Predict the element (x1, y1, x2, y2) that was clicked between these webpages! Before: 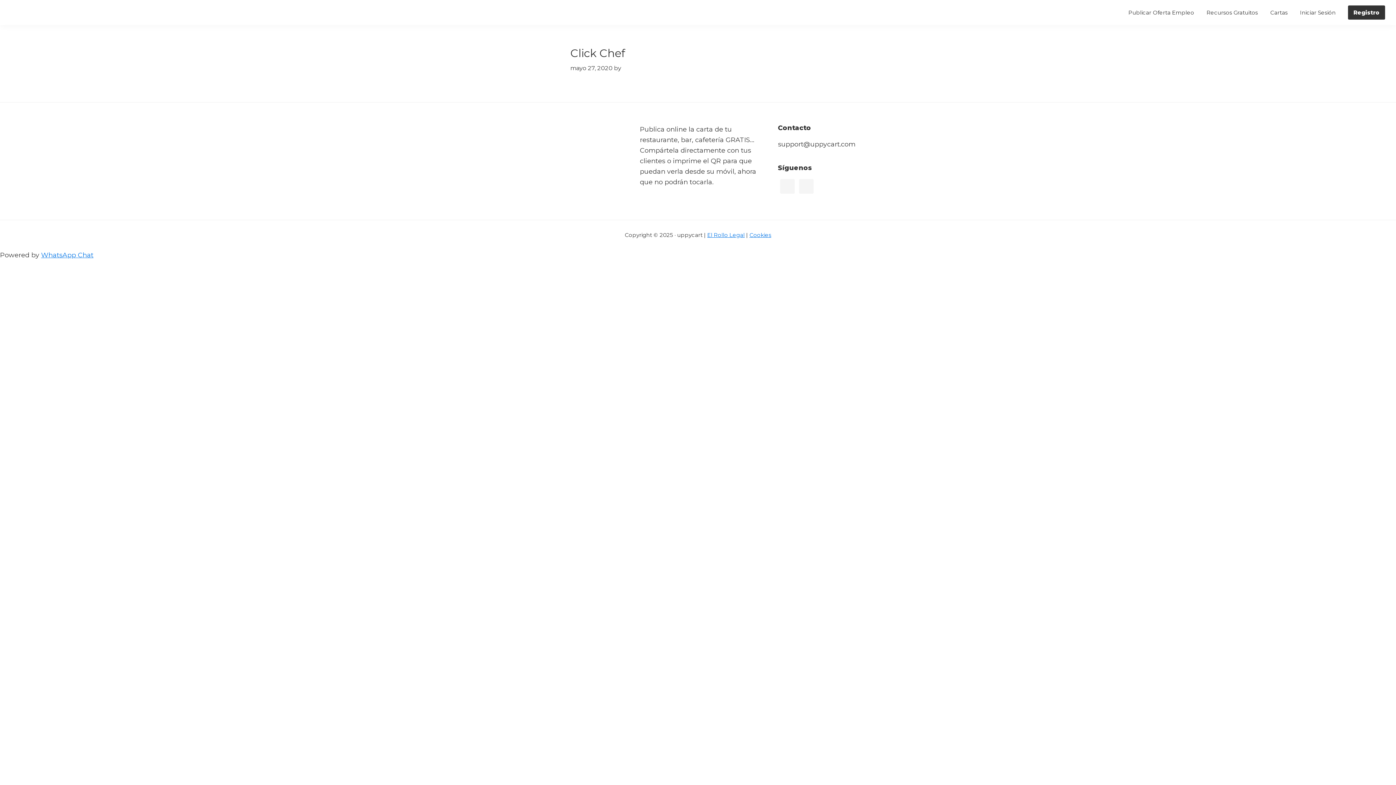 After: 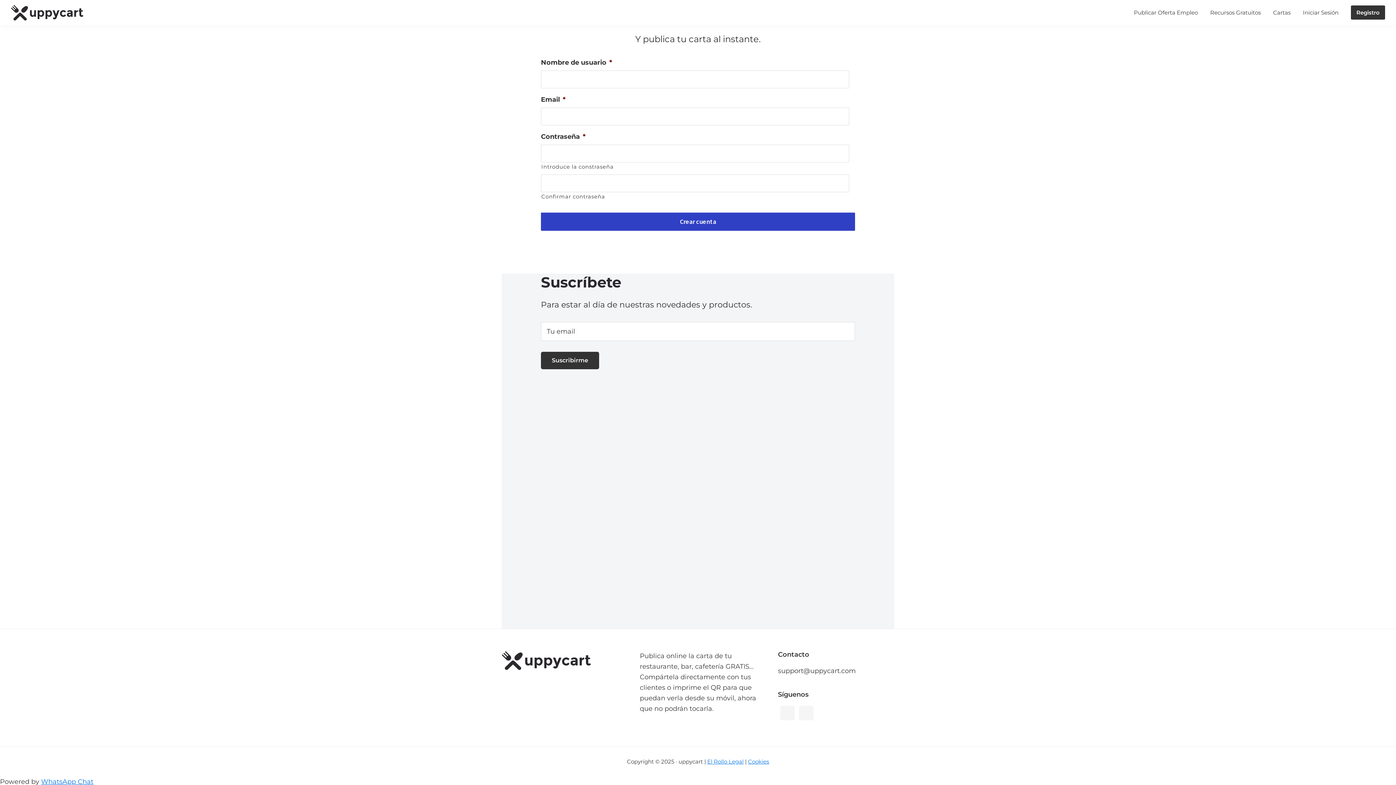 Action: label: Registro bbox: (1348, 5, 1385, 19)